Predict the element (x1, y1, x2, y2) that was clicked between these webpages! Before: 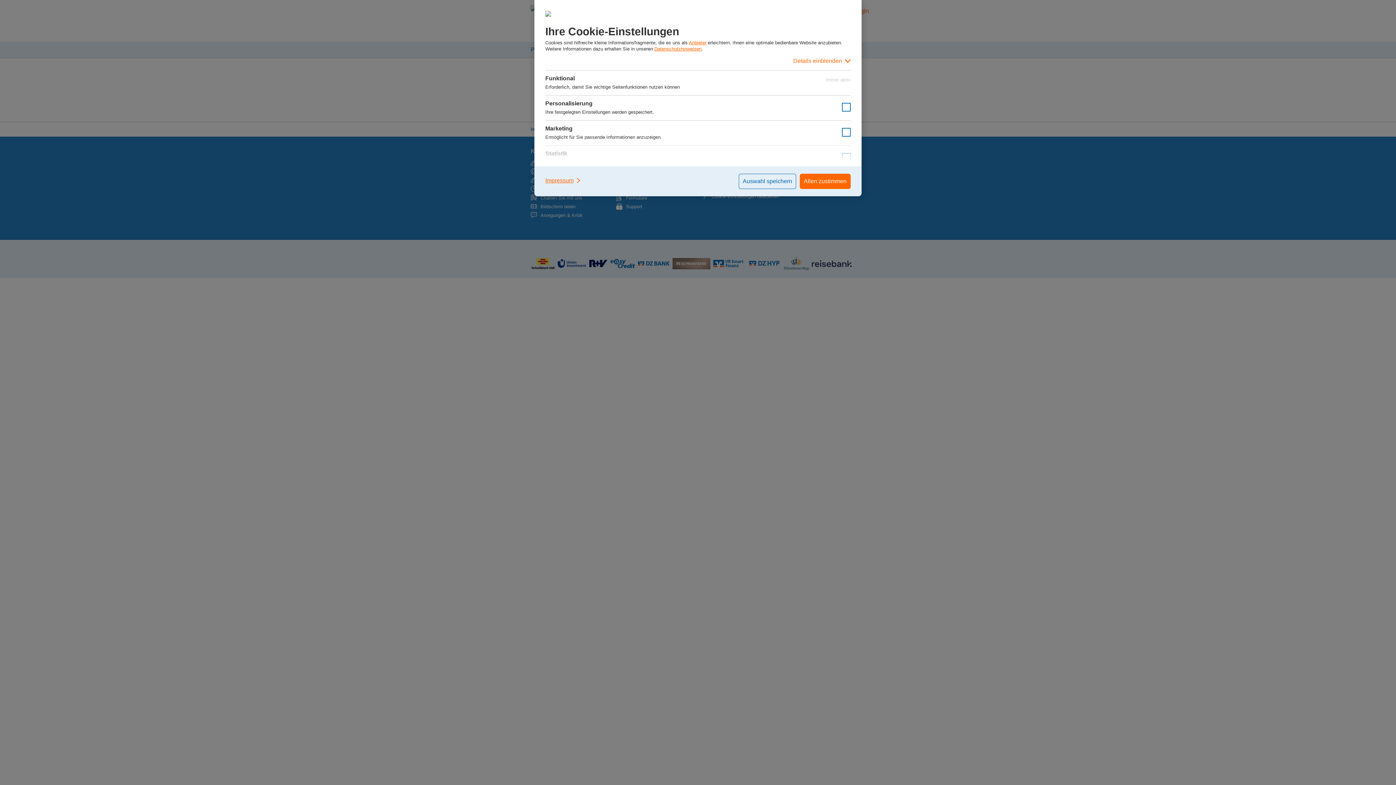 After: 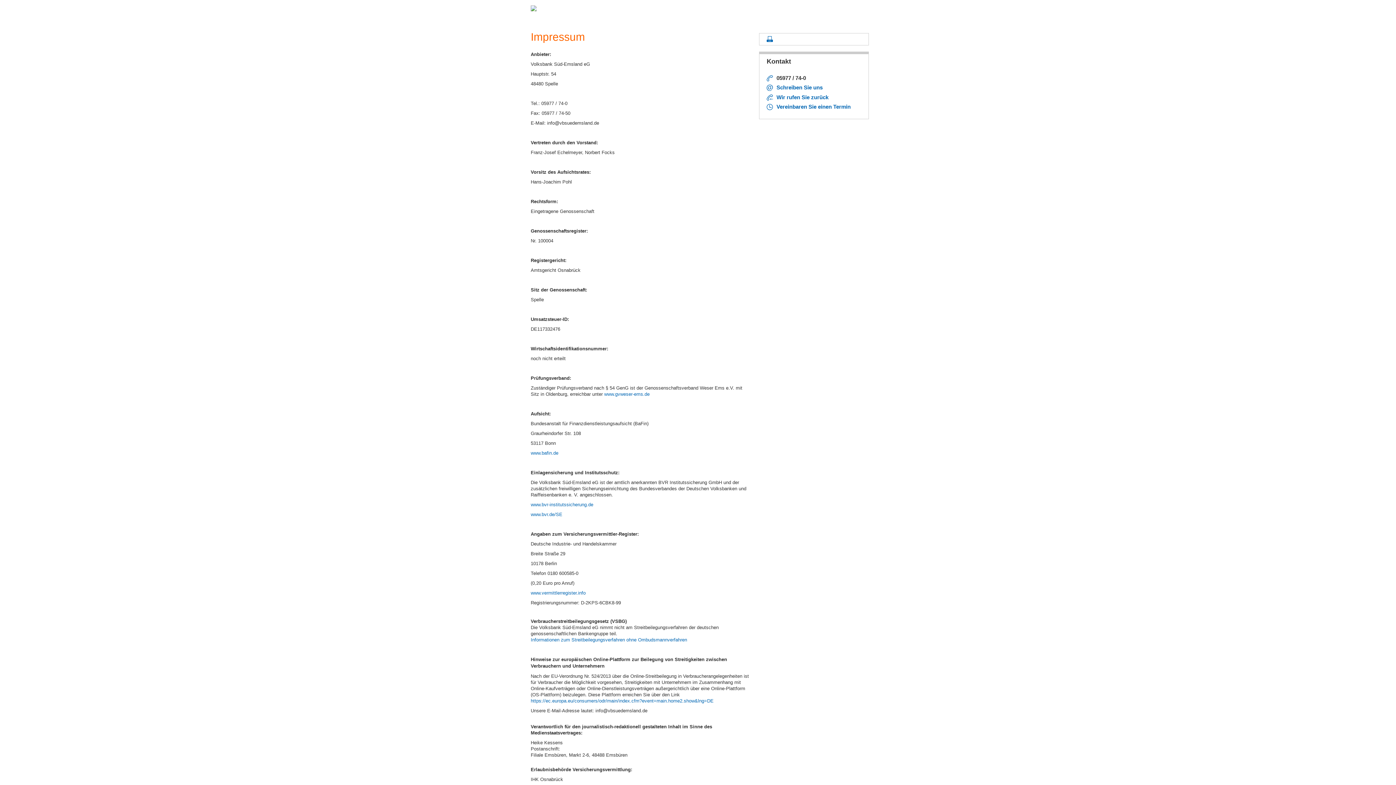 Action: bbox: (545, 173, 581, 187) label: Impressum